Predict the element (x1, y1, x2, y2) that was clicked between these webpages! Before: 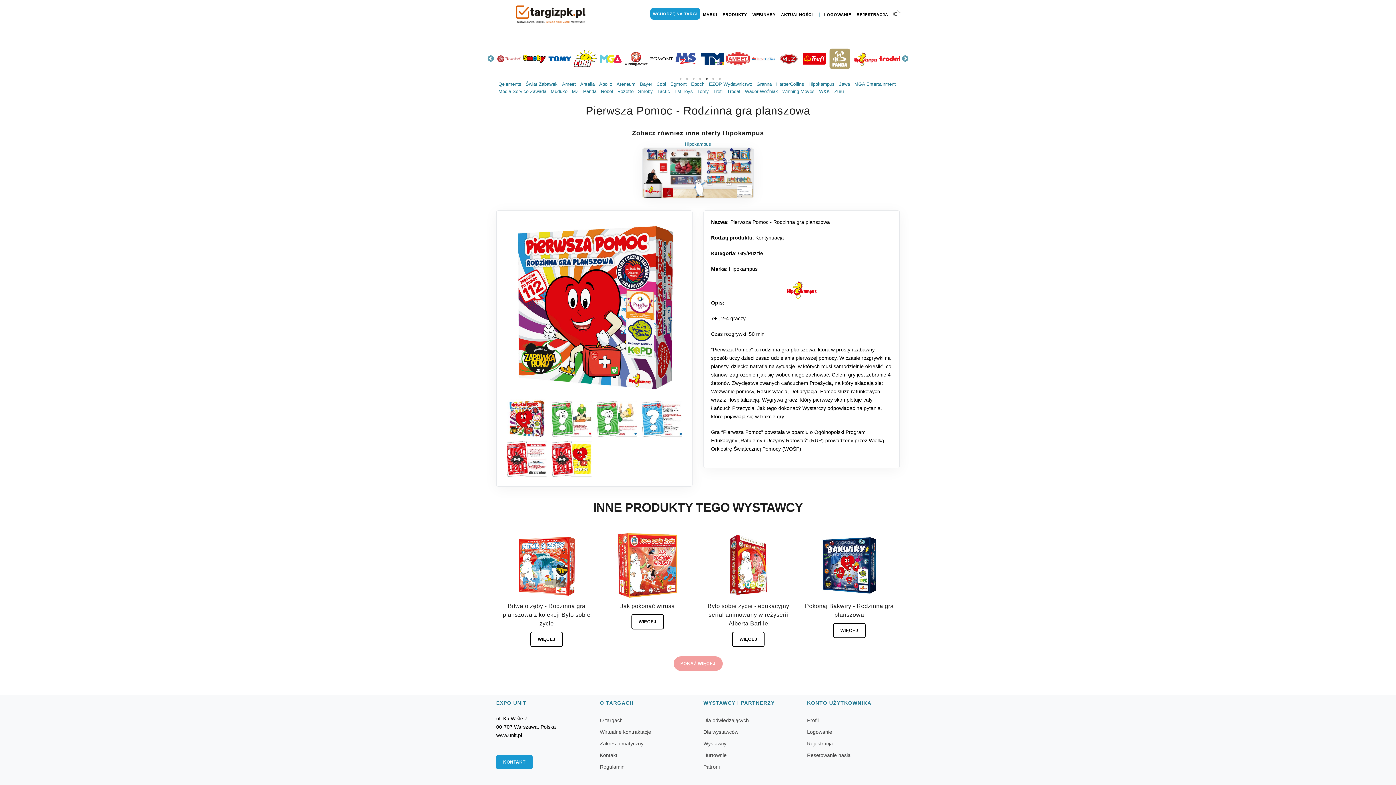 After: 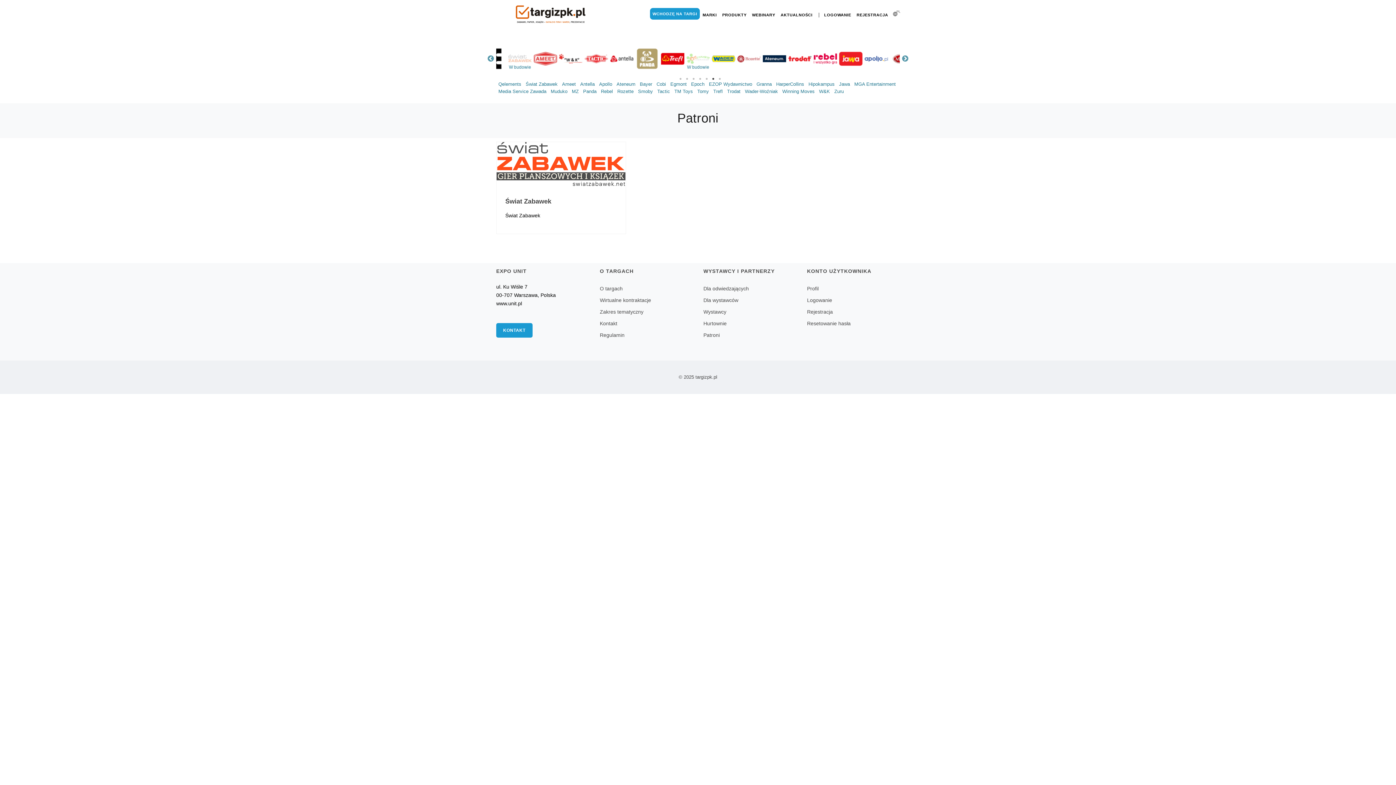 Action: bbox: (703, 764, 719, 770) label: Patroni